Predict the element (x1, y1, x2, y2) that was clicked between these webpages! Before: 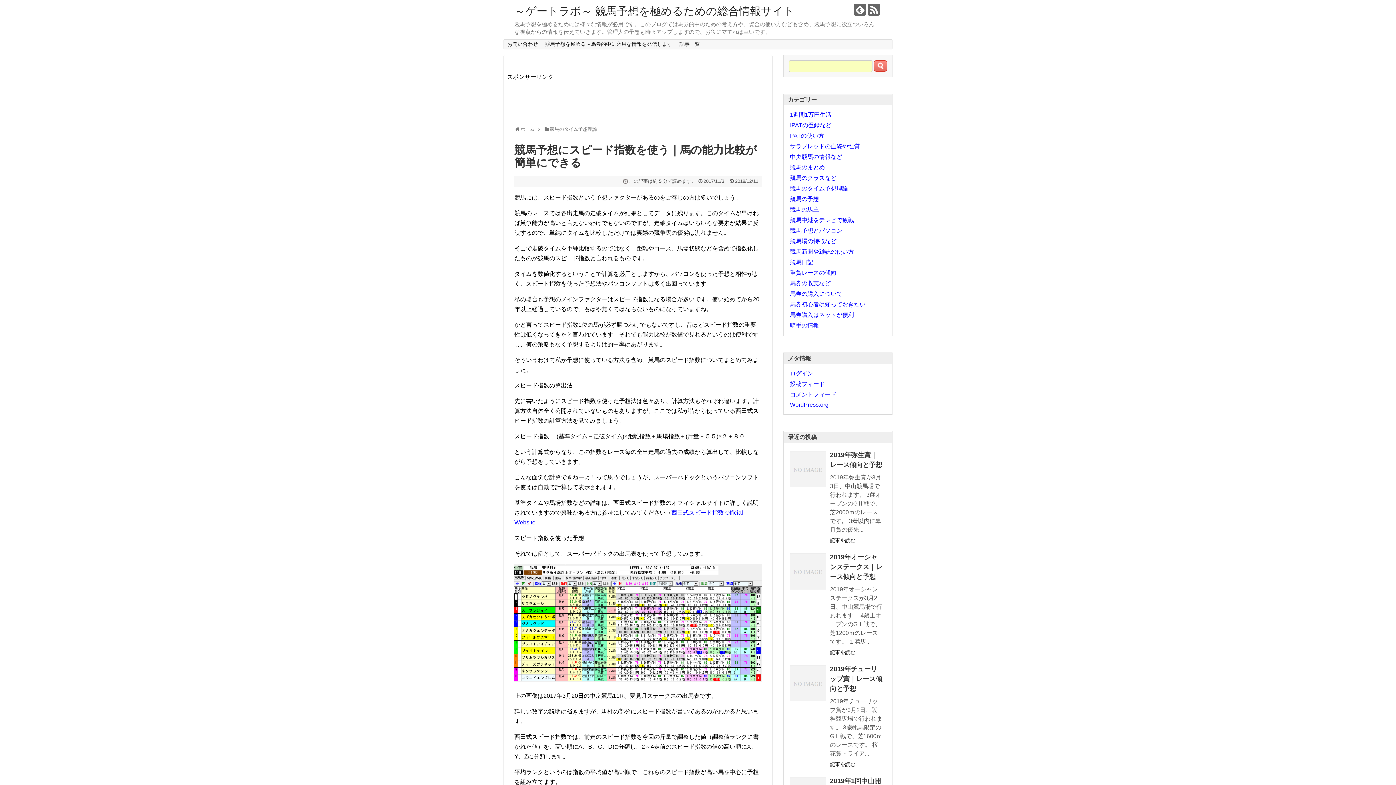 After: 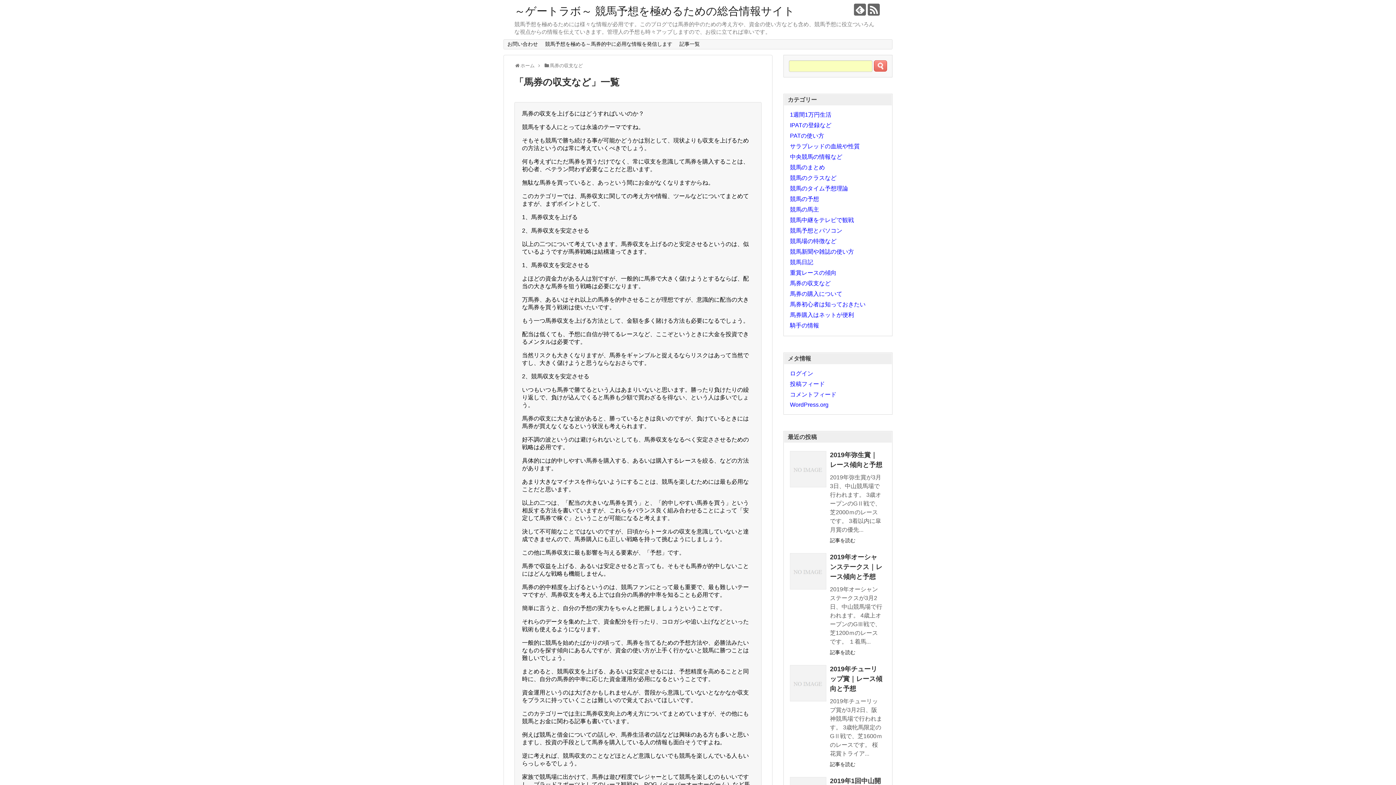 Action: bbox: (790, 280, 830, 286) label: 馬券の収支など